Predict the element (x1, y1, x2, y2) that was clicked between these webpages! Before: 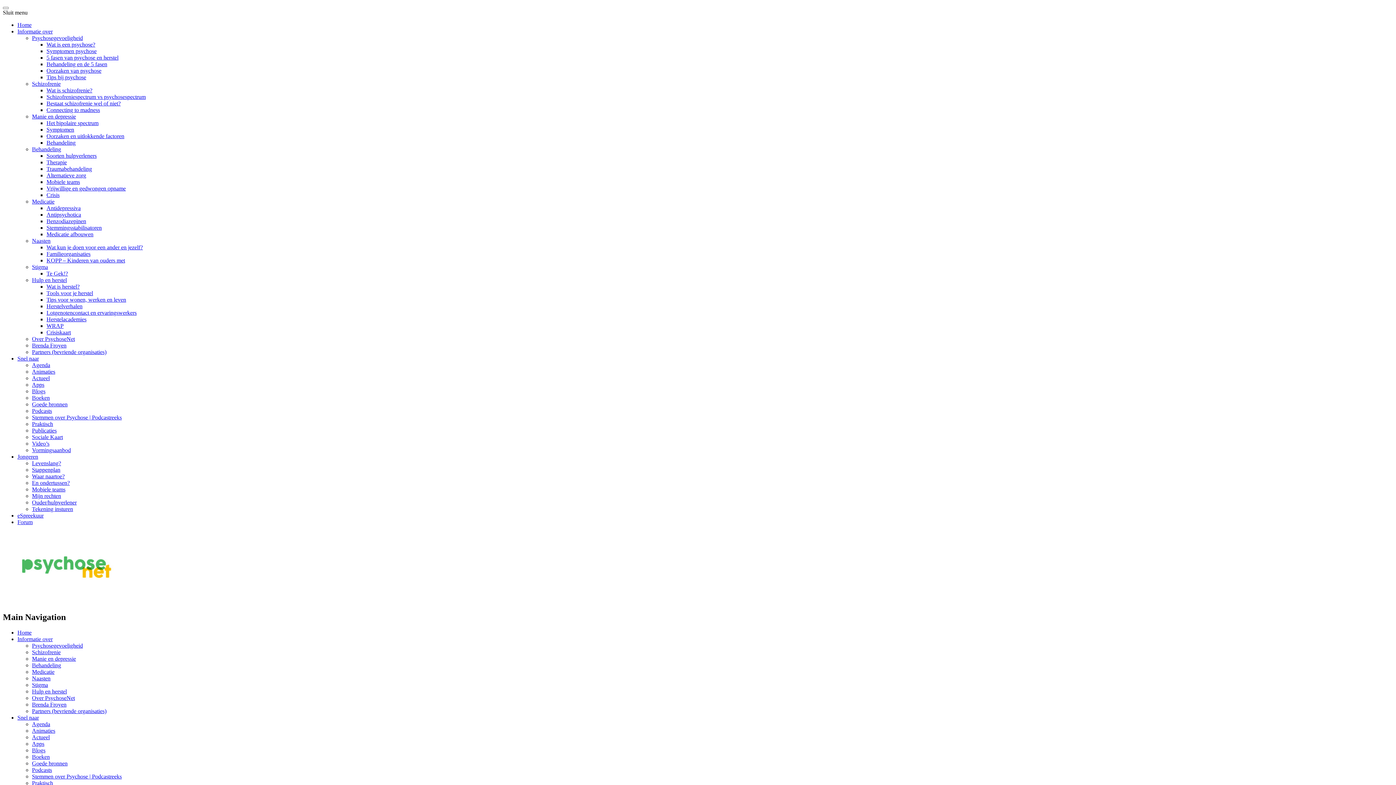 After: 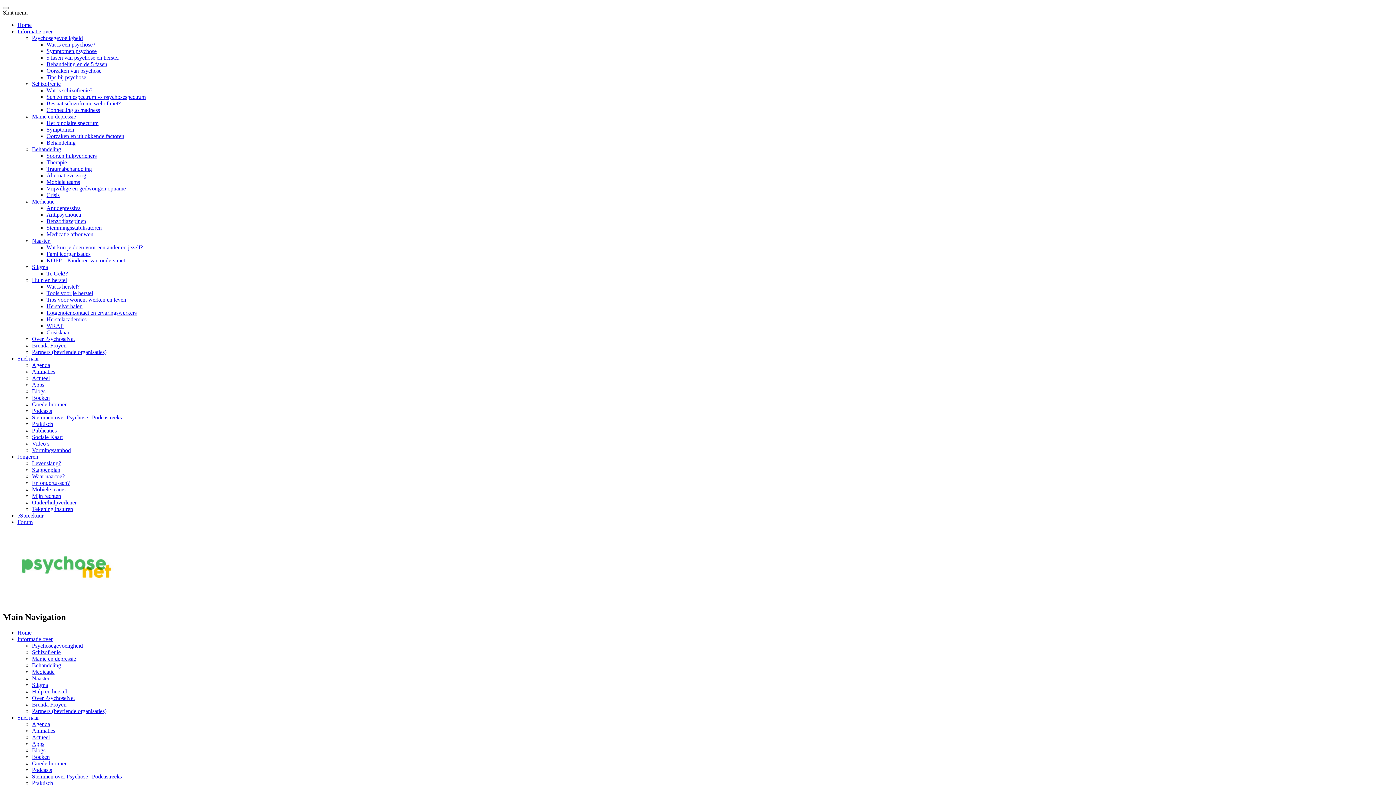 Action: label: Brenda Froyen bbox: (32, 342, 66, 348)